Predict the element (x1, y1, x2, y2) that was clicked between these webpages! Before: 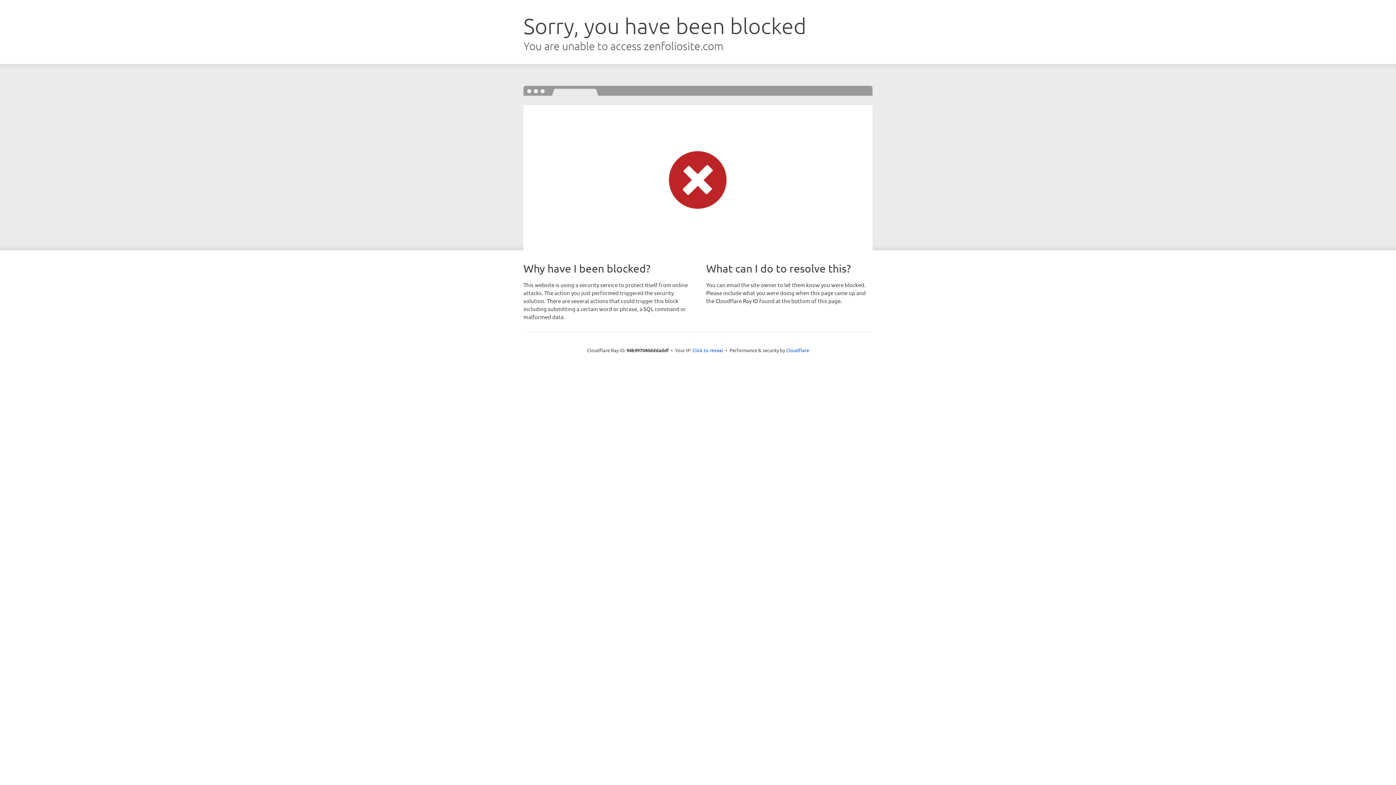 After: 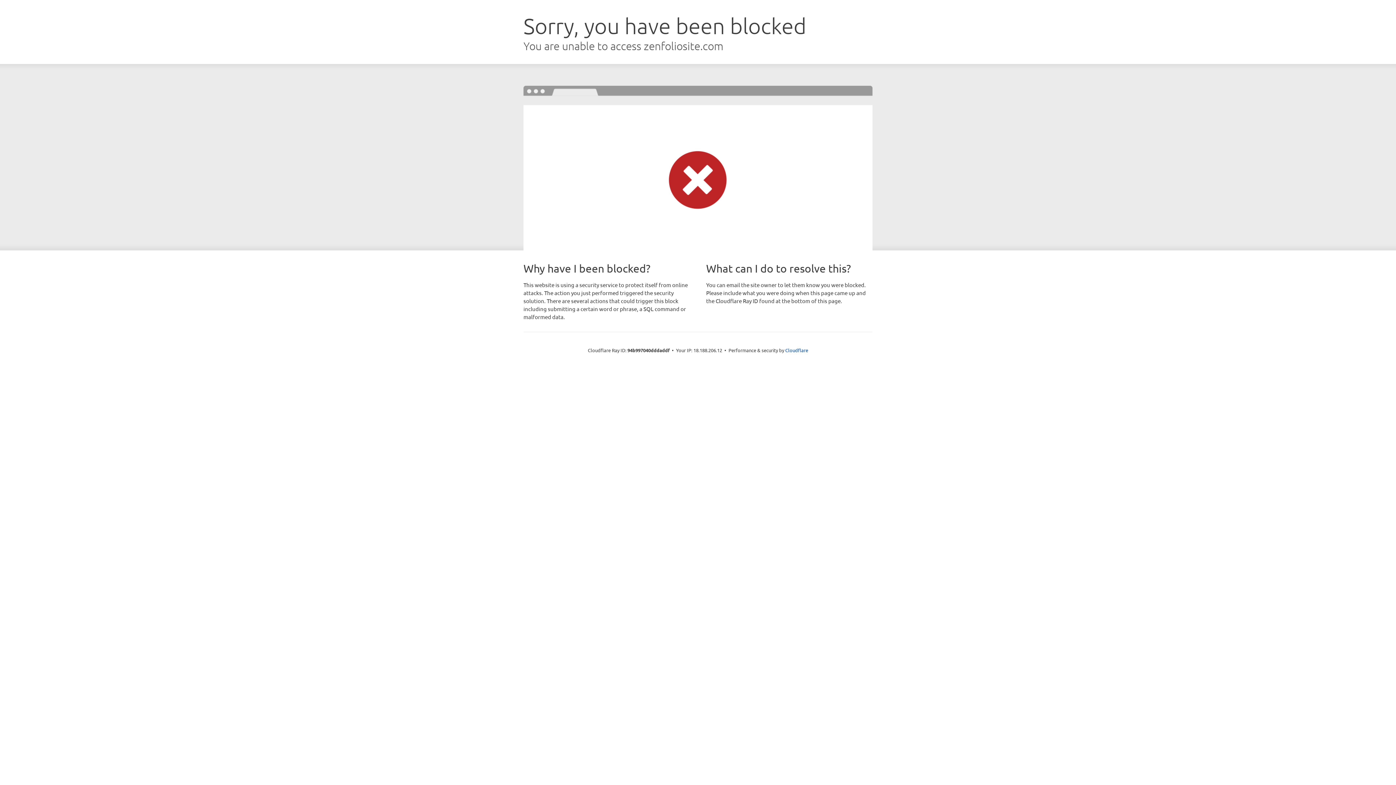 Action: bbox: (692, 346, 723, 353) label: Click to reveal